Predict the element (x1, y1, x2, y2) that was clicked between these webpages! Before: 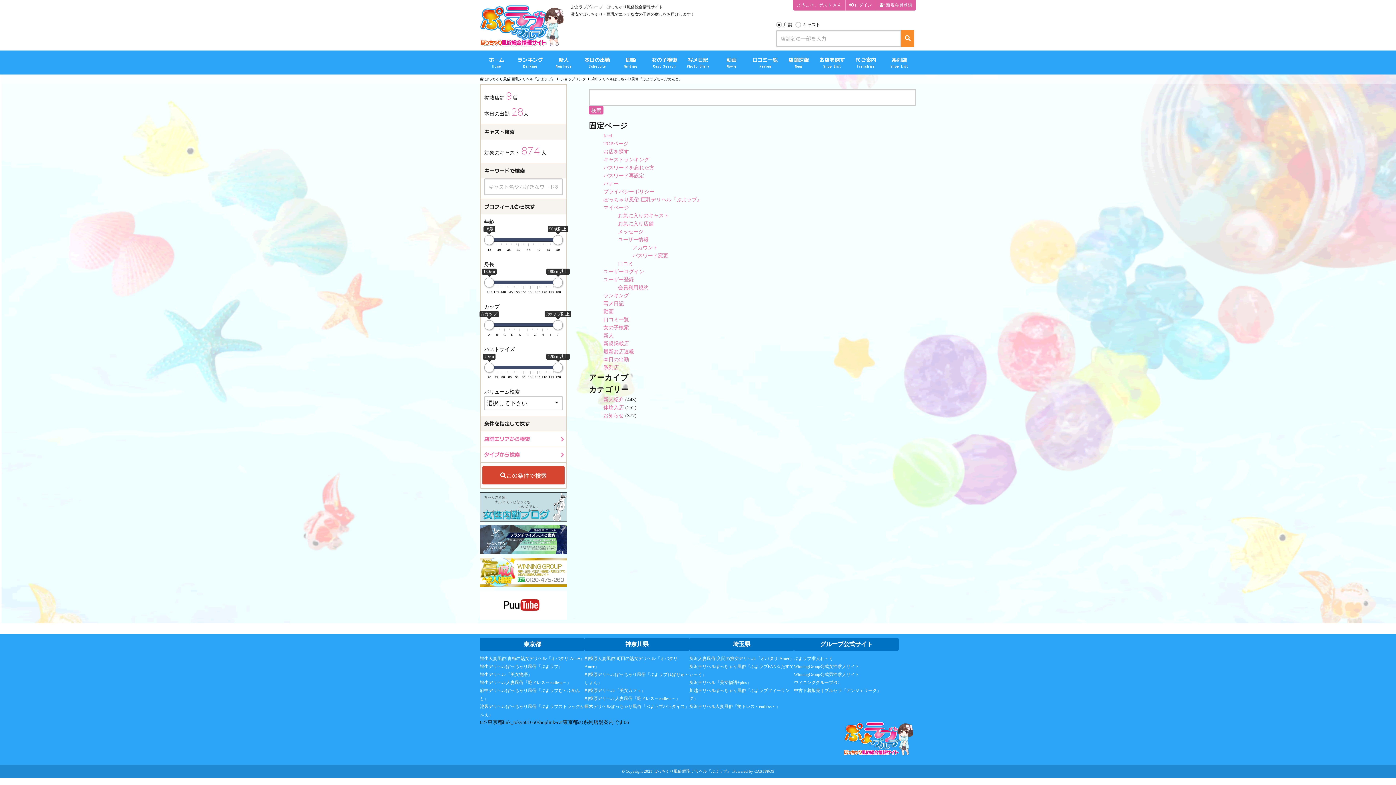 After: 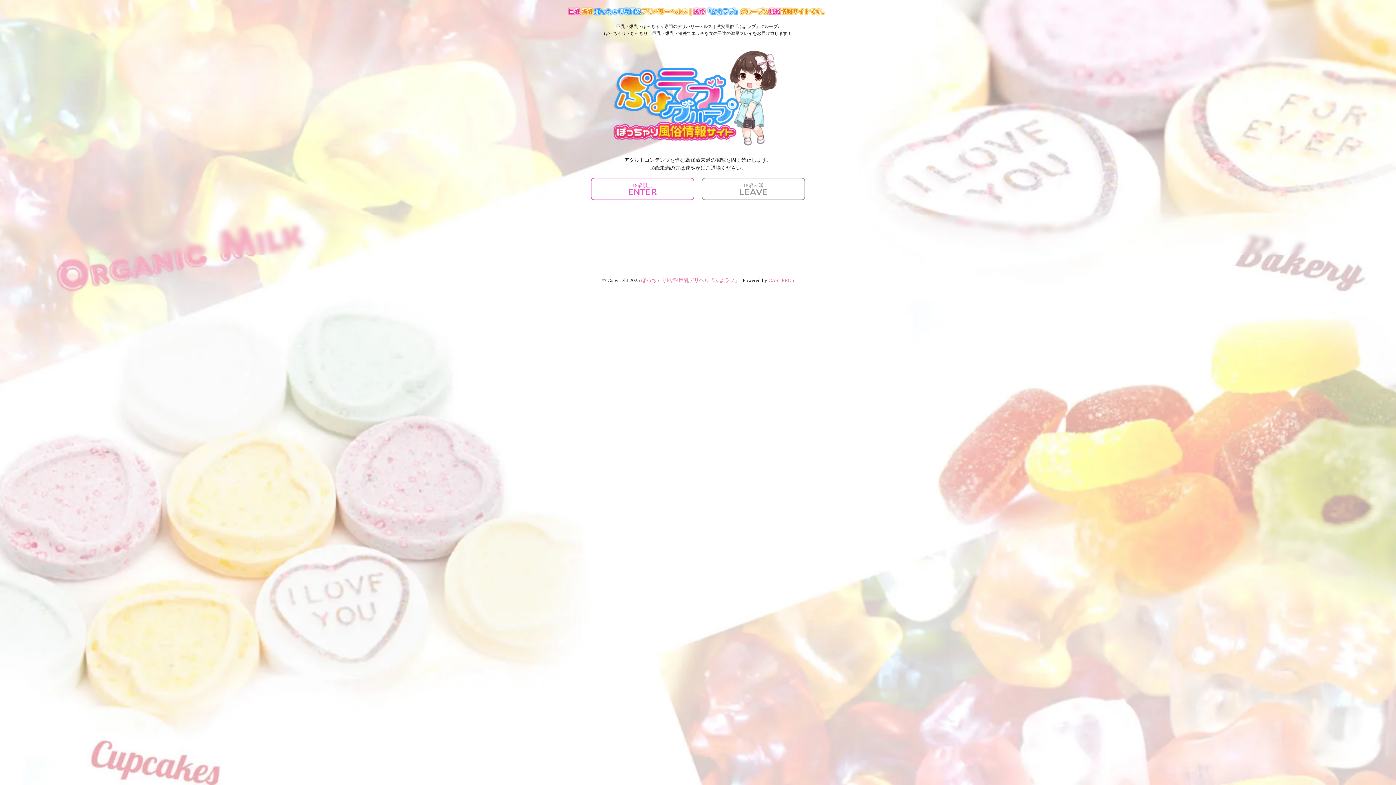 Action: label: ぽっちゃり風俗!巨乳デリヘル『ぷよラブ』 bbox: (653, 769, 731, 773)